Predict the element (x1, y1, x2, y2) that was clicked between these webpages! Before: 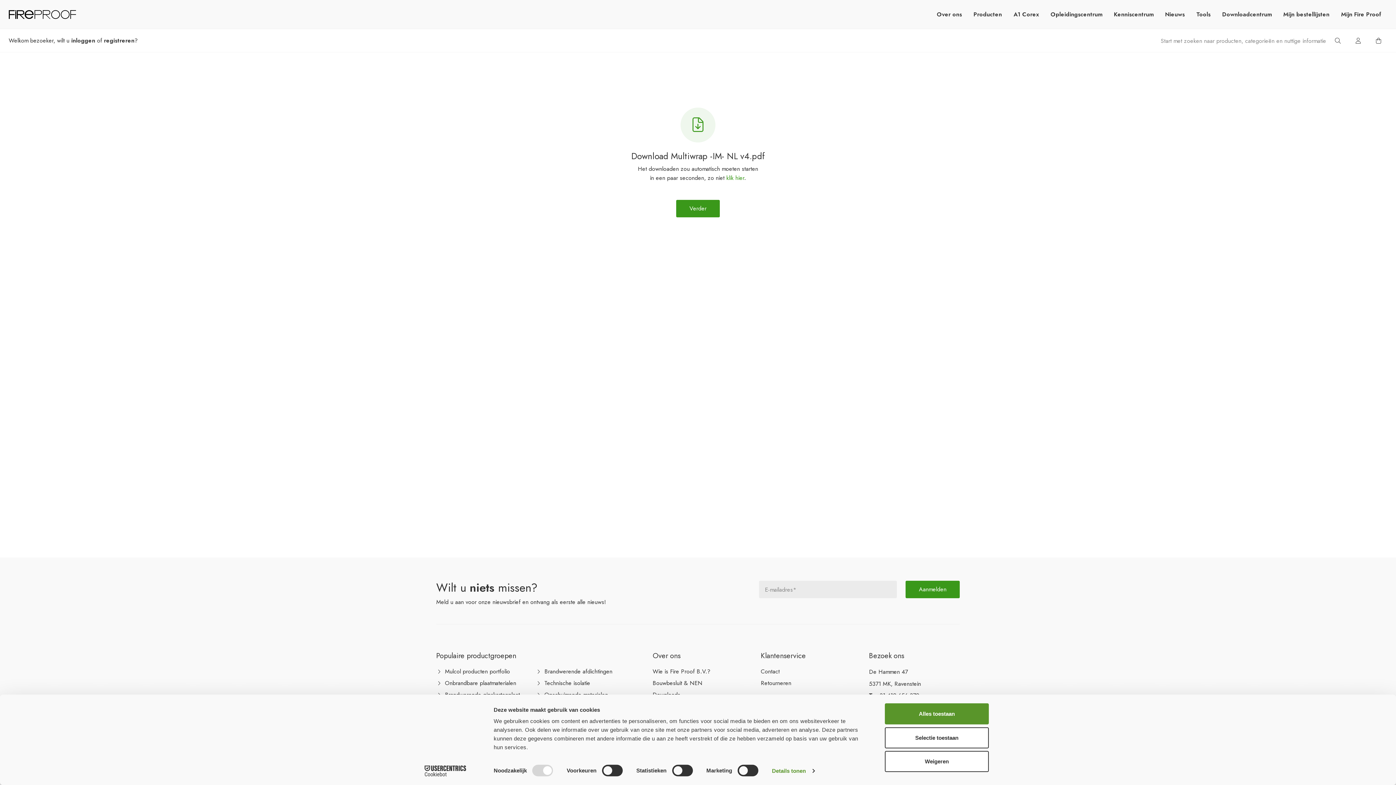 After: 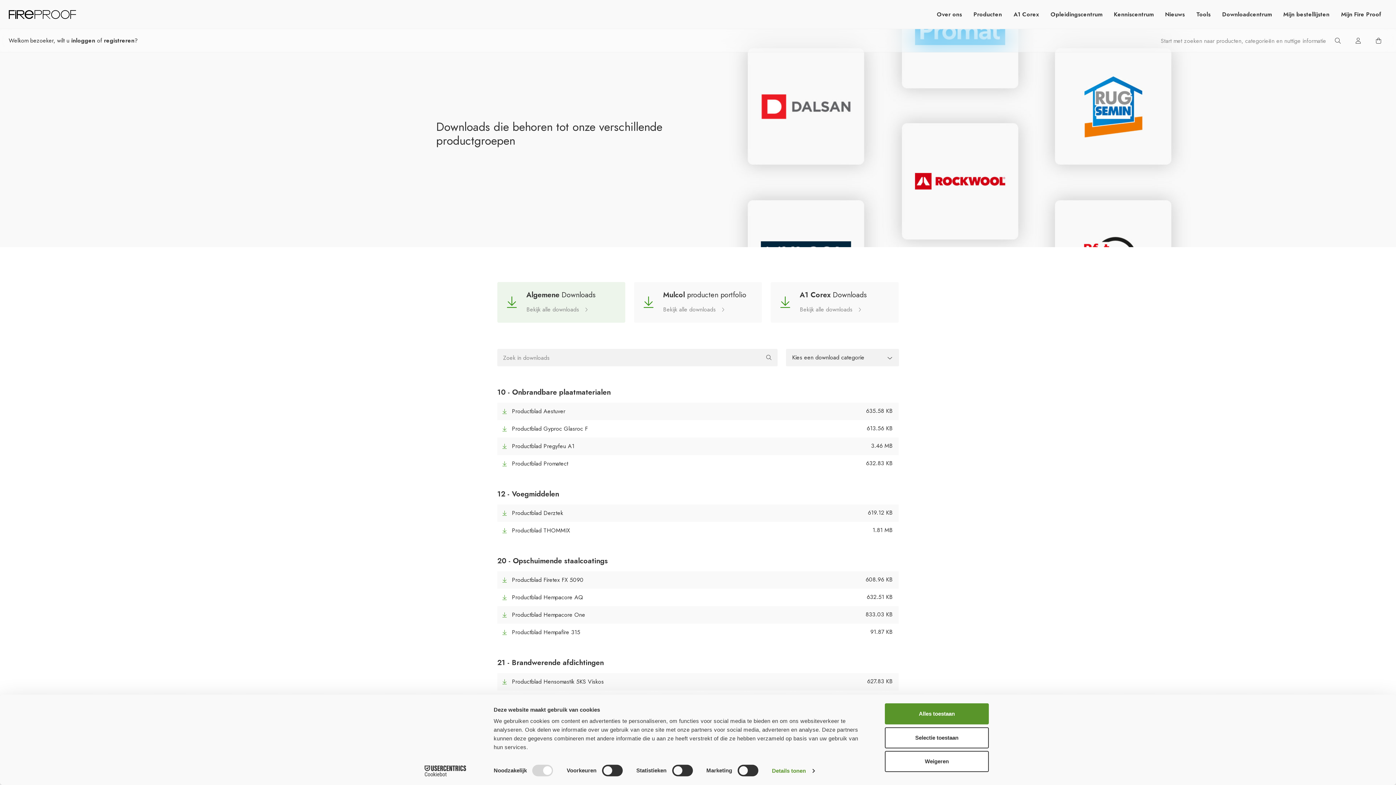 Action: bbox: (1216, 0, 1277, 29) label: Downloadcentrum